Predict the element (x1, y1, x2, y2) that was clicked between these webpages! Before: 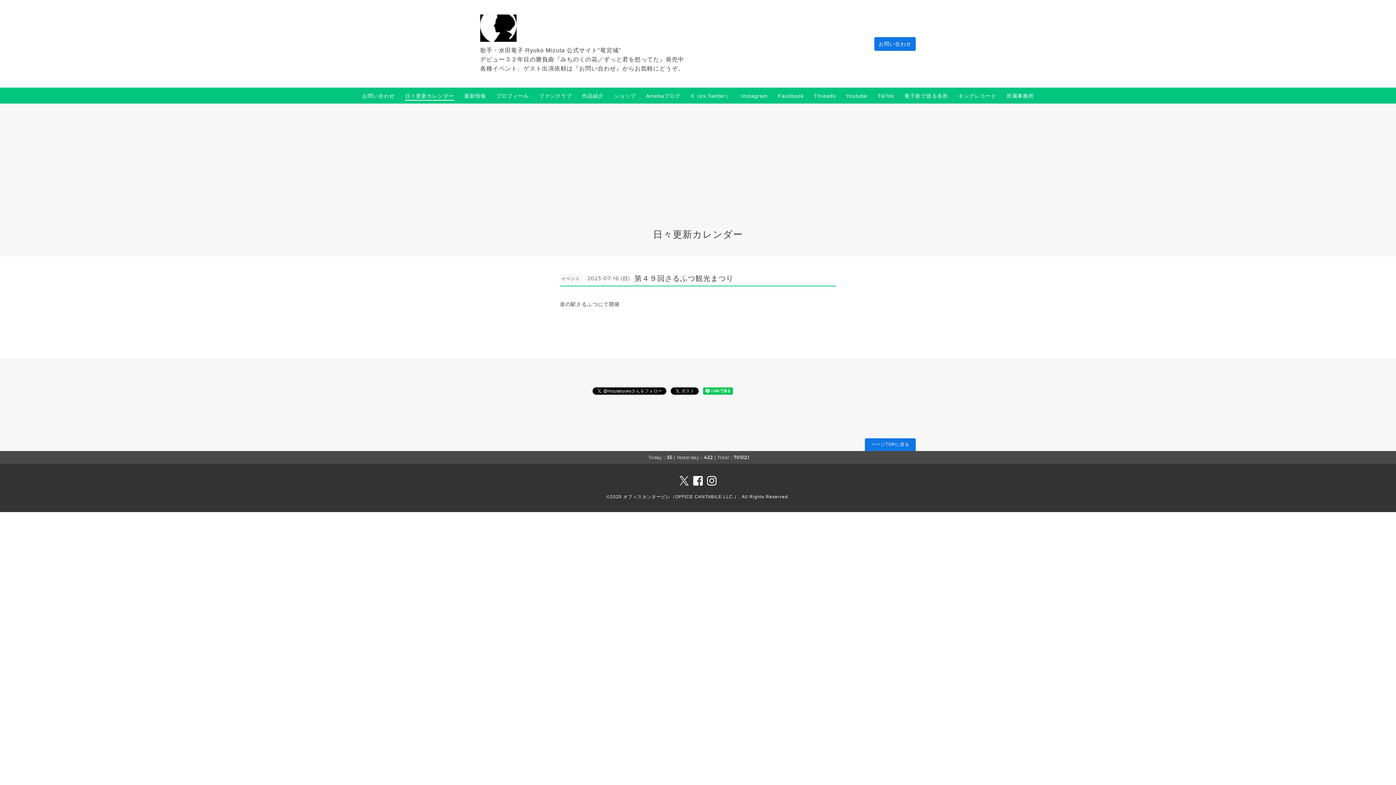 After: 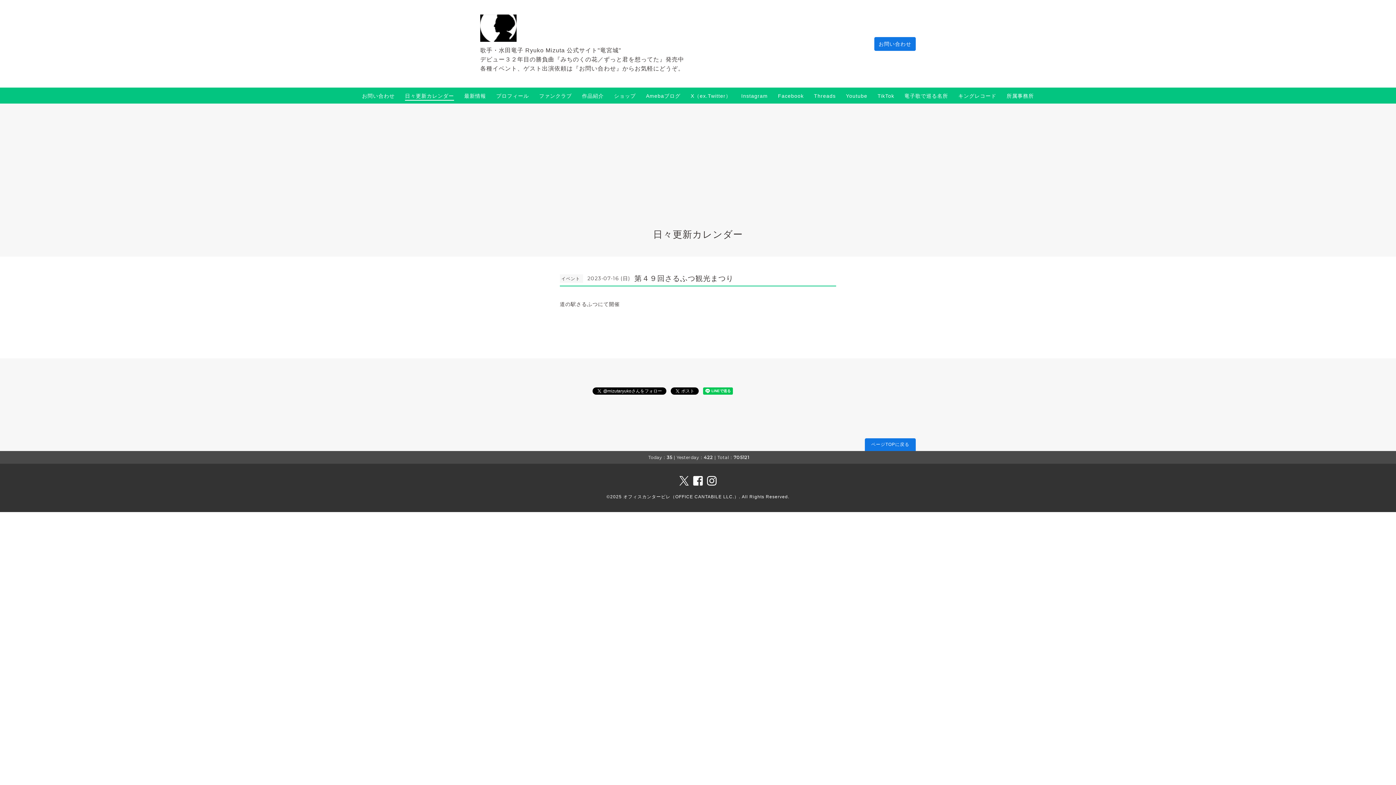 Action: bbox: (706, 475, 717, 486)